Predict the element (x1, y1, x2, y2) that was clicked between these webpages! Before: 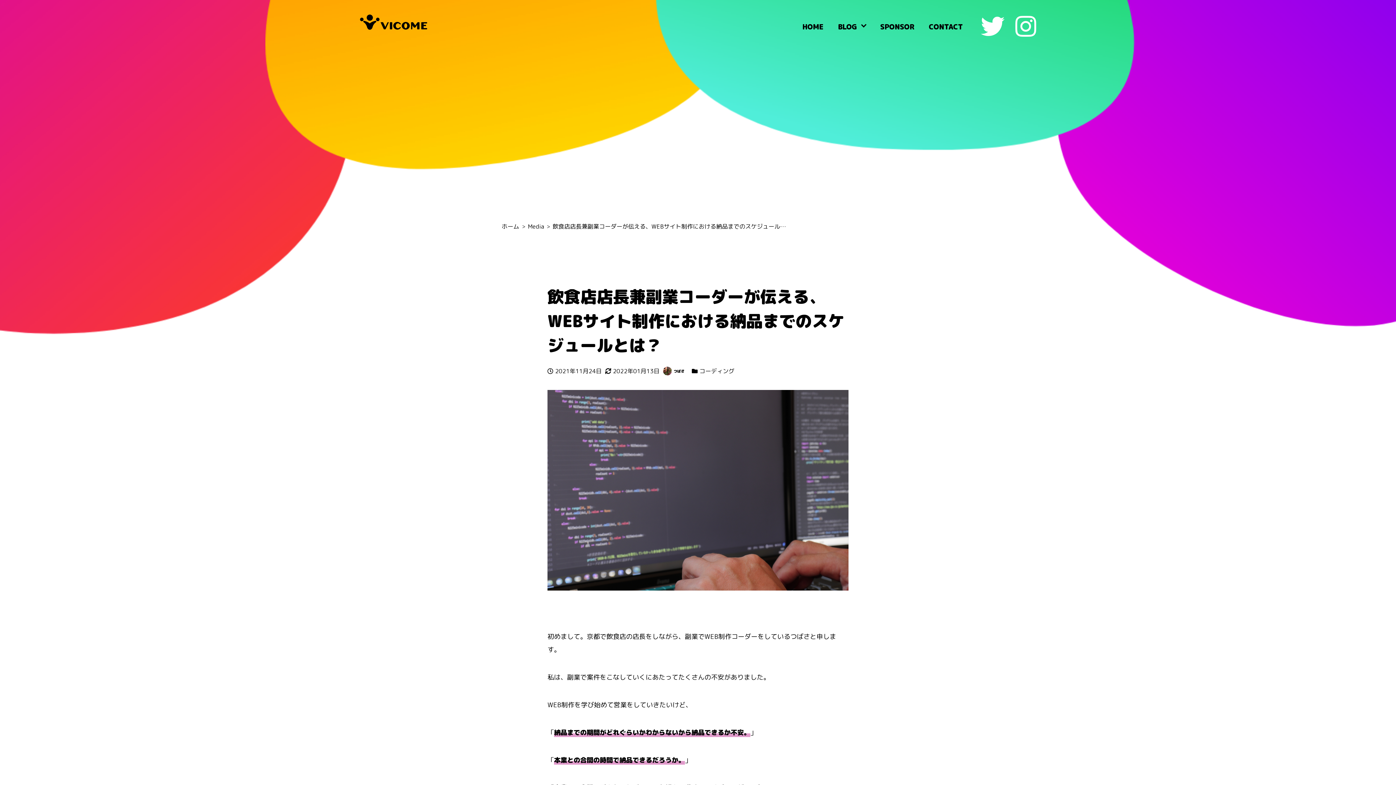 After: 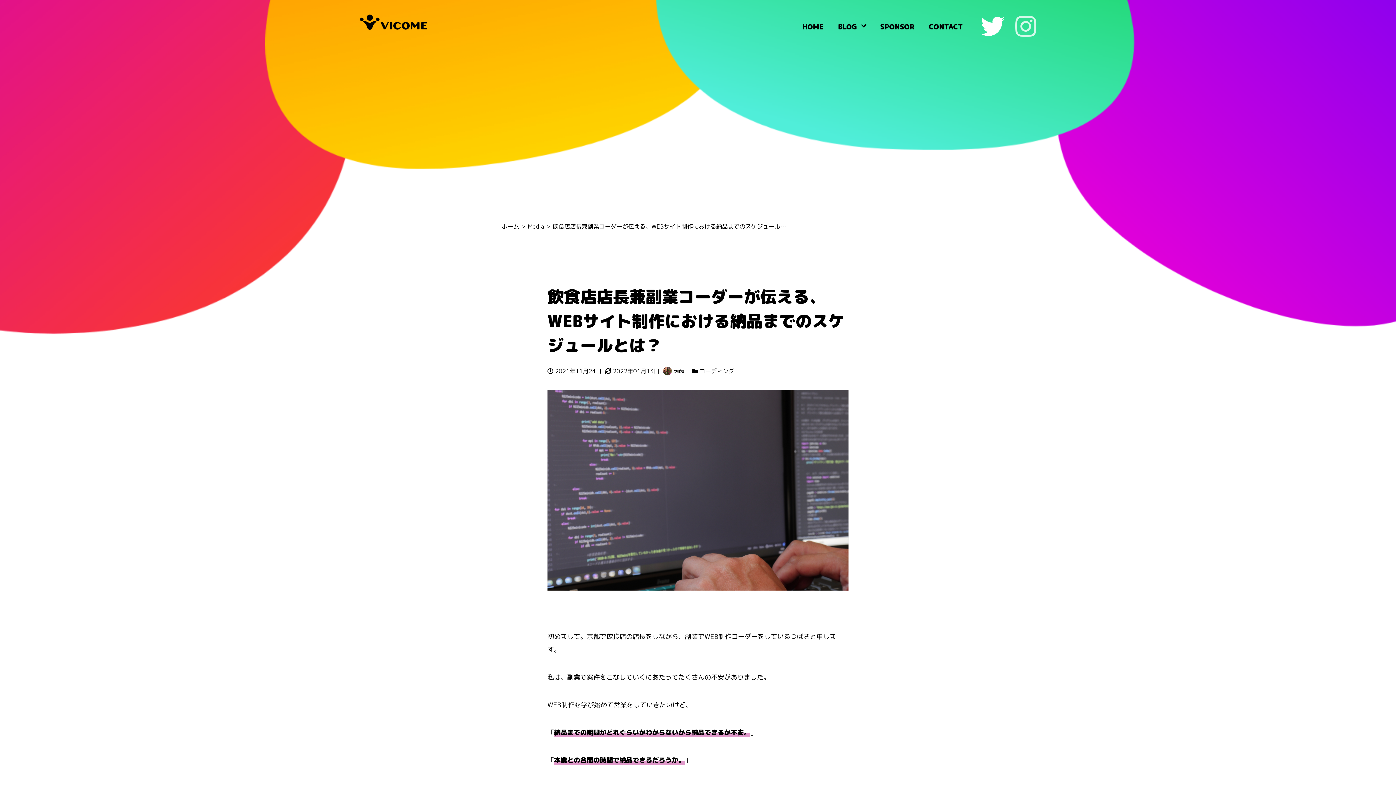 Action: bbox: (1015, 14, 1036, 38)